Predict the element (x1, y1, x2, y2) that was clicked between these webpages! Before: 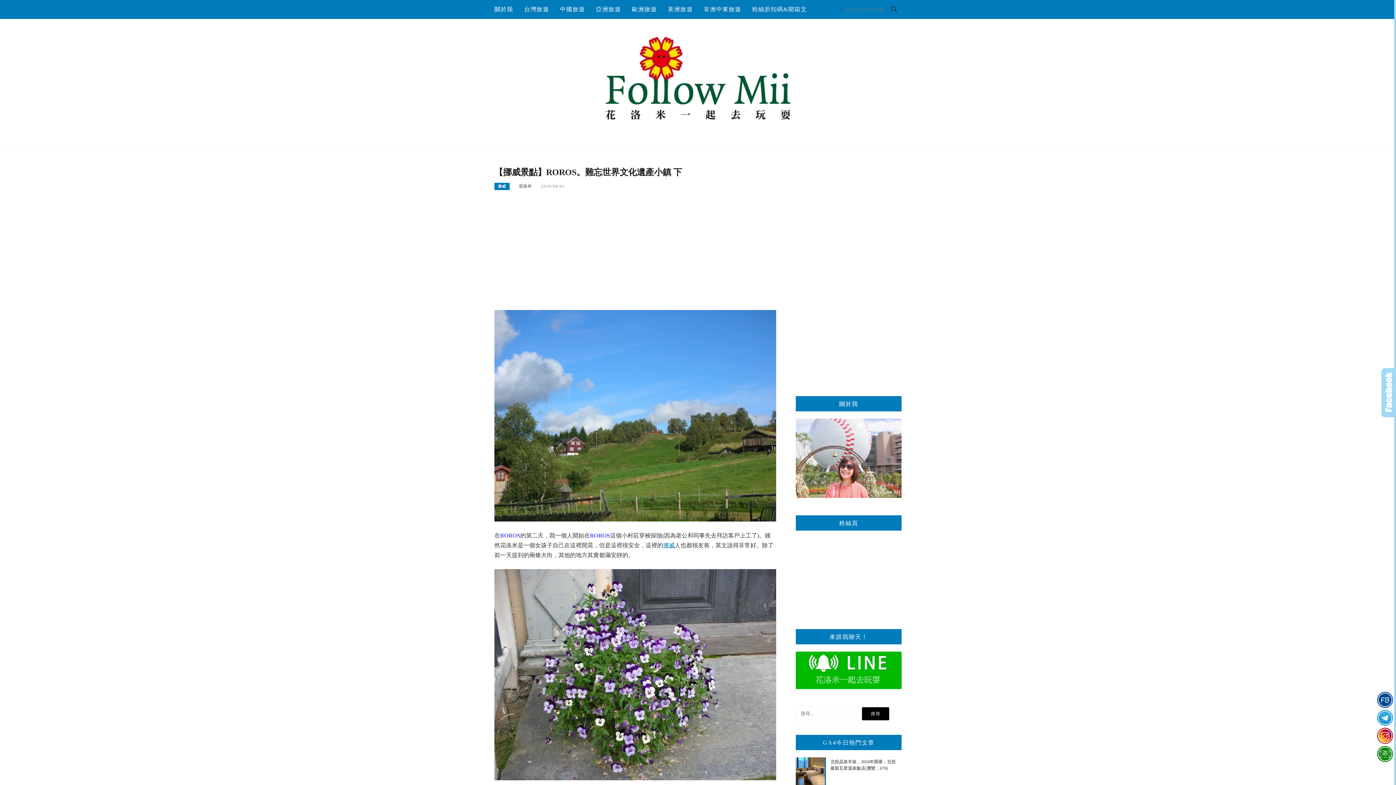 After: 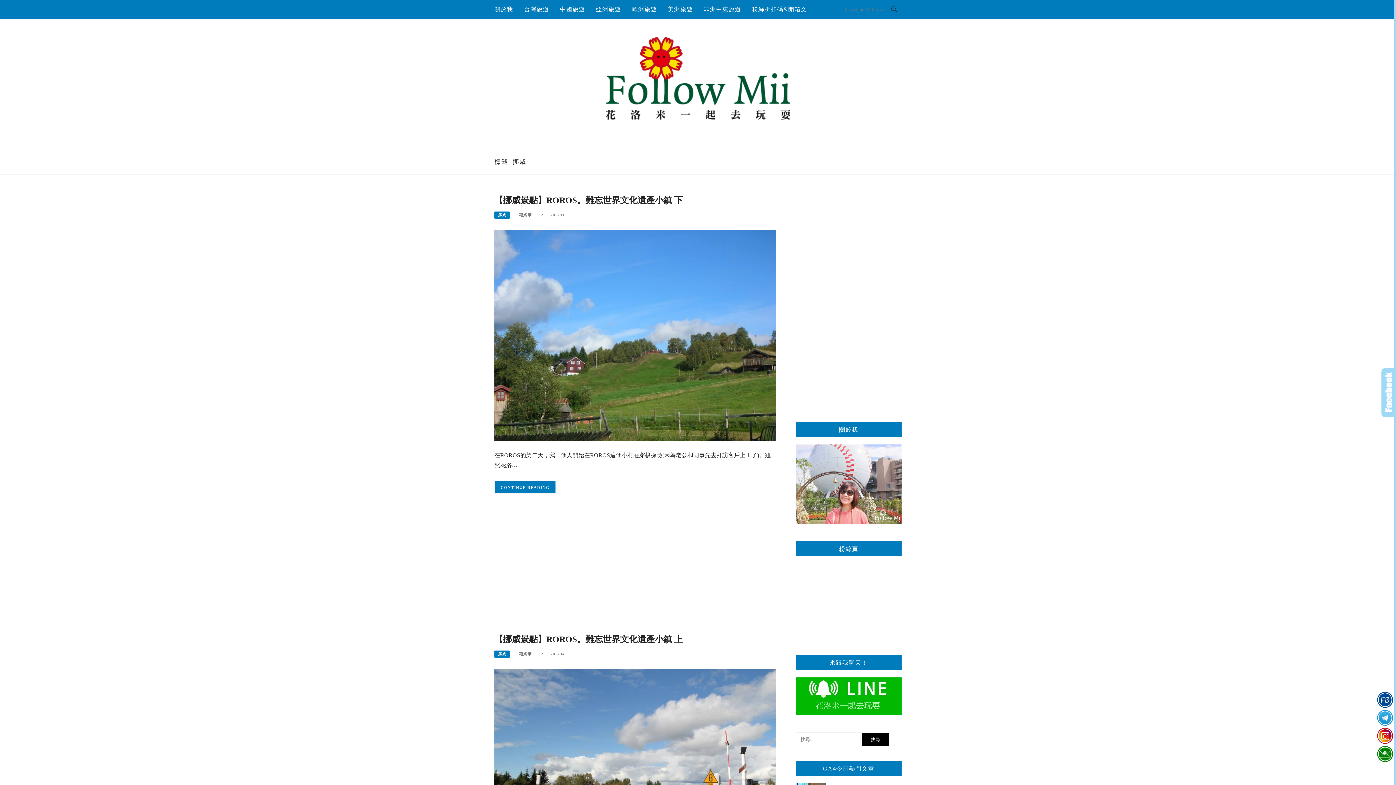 Action: label: 挪威 bbox: (663, 542, 674, 548)